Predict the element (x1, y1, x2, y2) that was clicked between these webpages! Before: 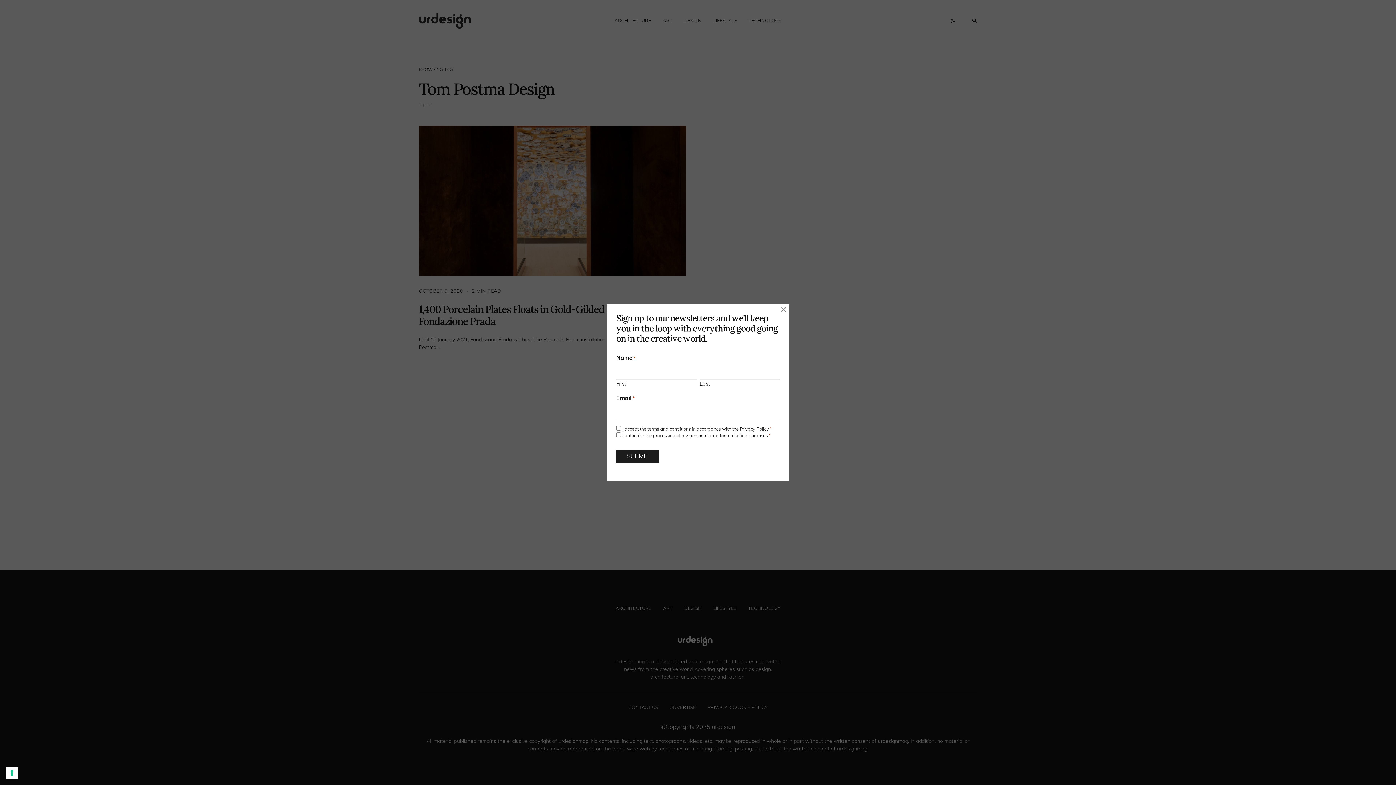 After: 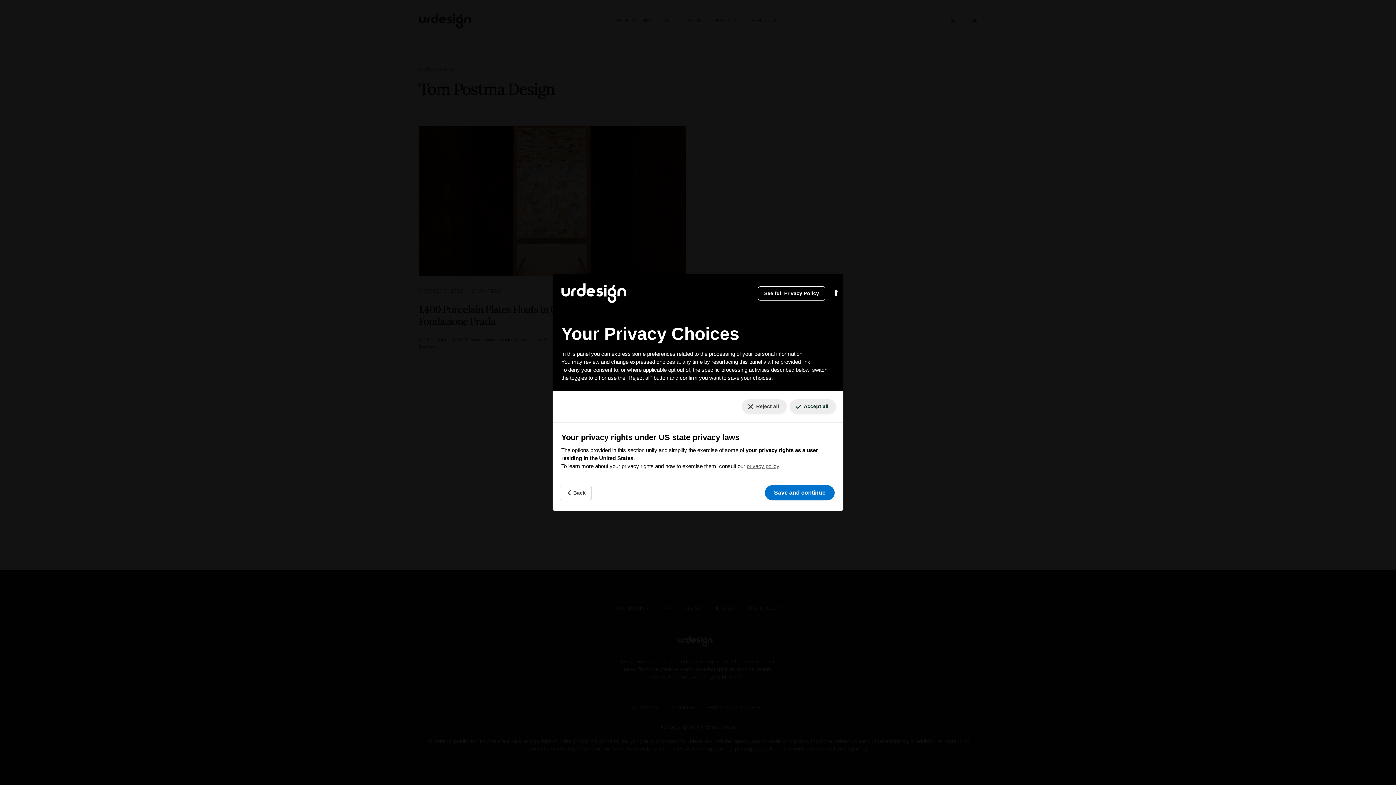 Action: label: Your consent preferences for tracking technologies bbox: (5, 767, 18, 779)